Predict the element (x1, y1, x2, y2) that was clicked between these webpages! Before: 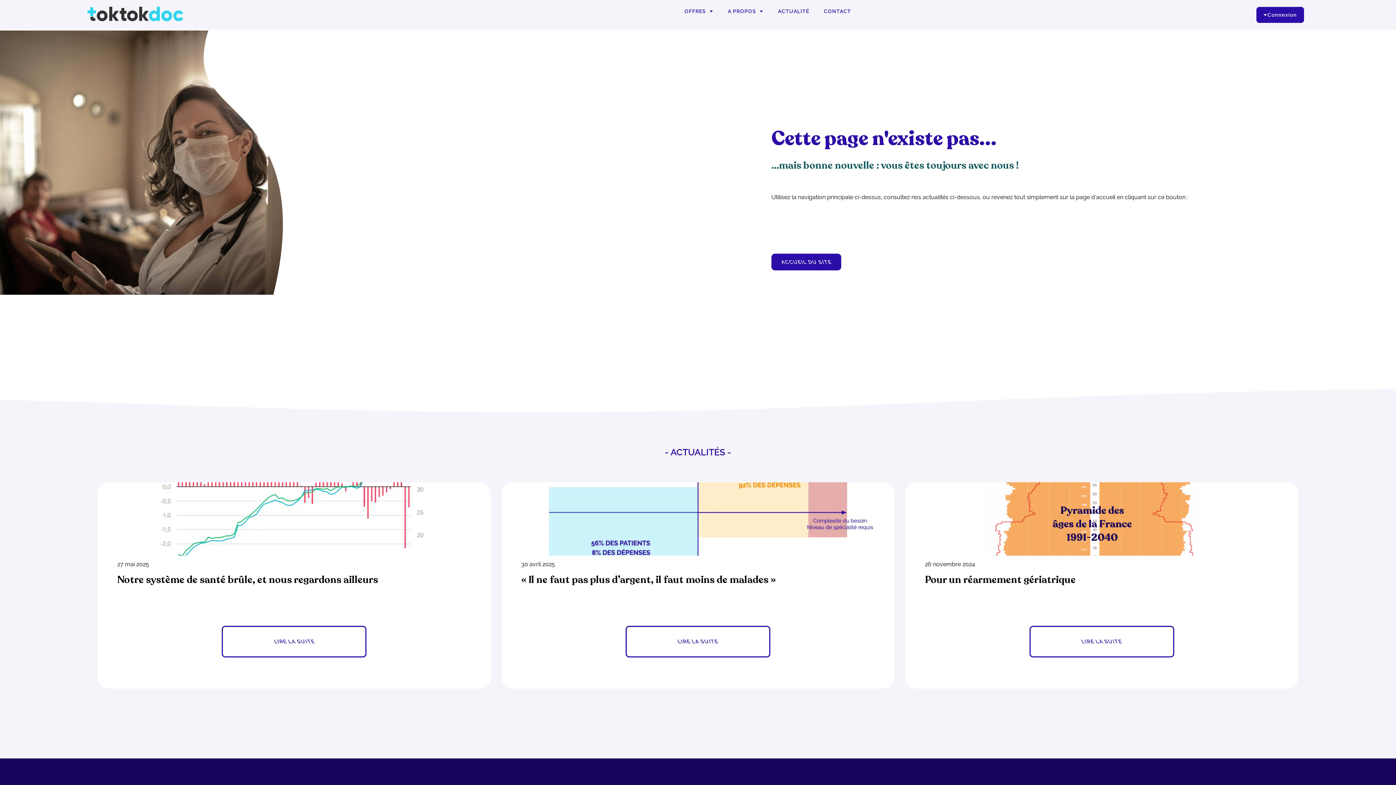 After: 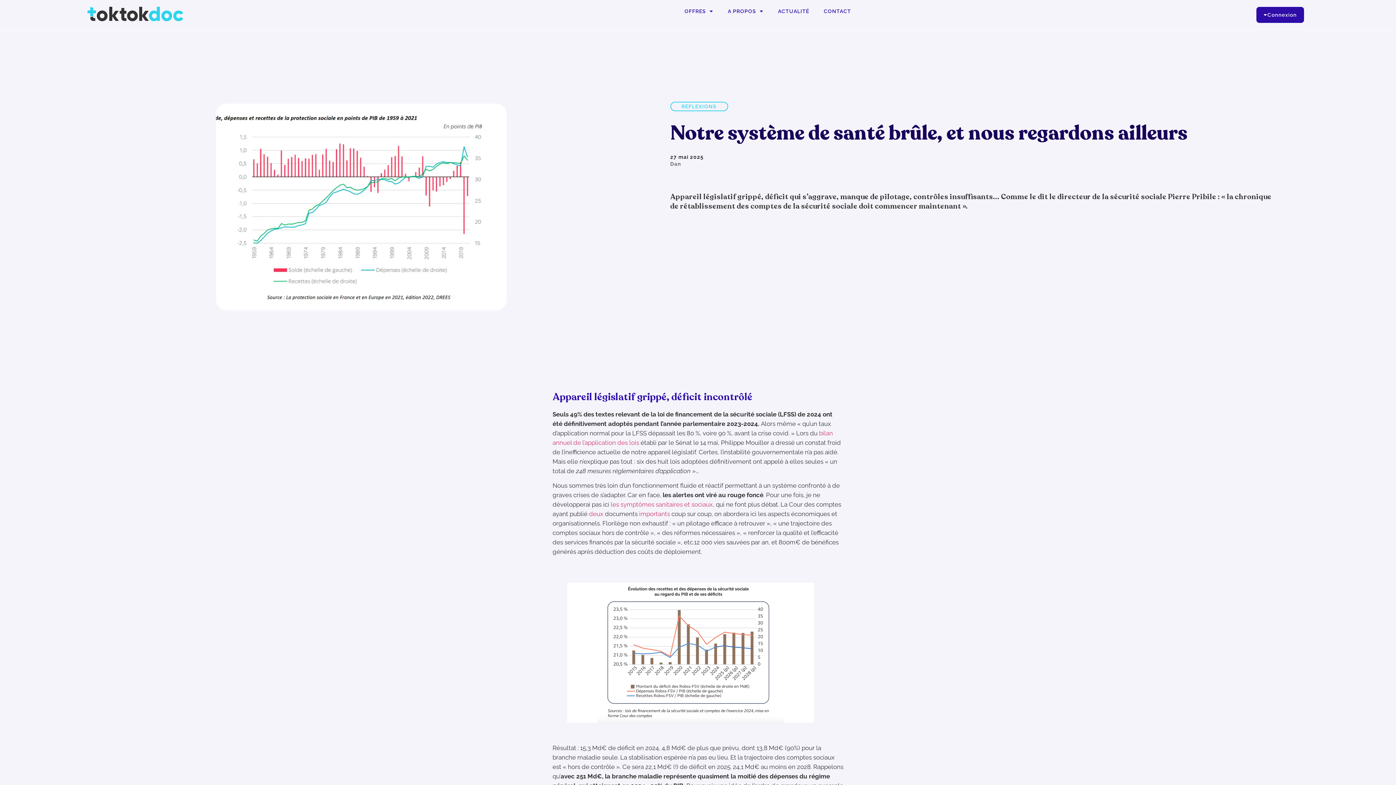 Action: label: LIRE LA SUITE bbox: (221, 626, 366, 657)